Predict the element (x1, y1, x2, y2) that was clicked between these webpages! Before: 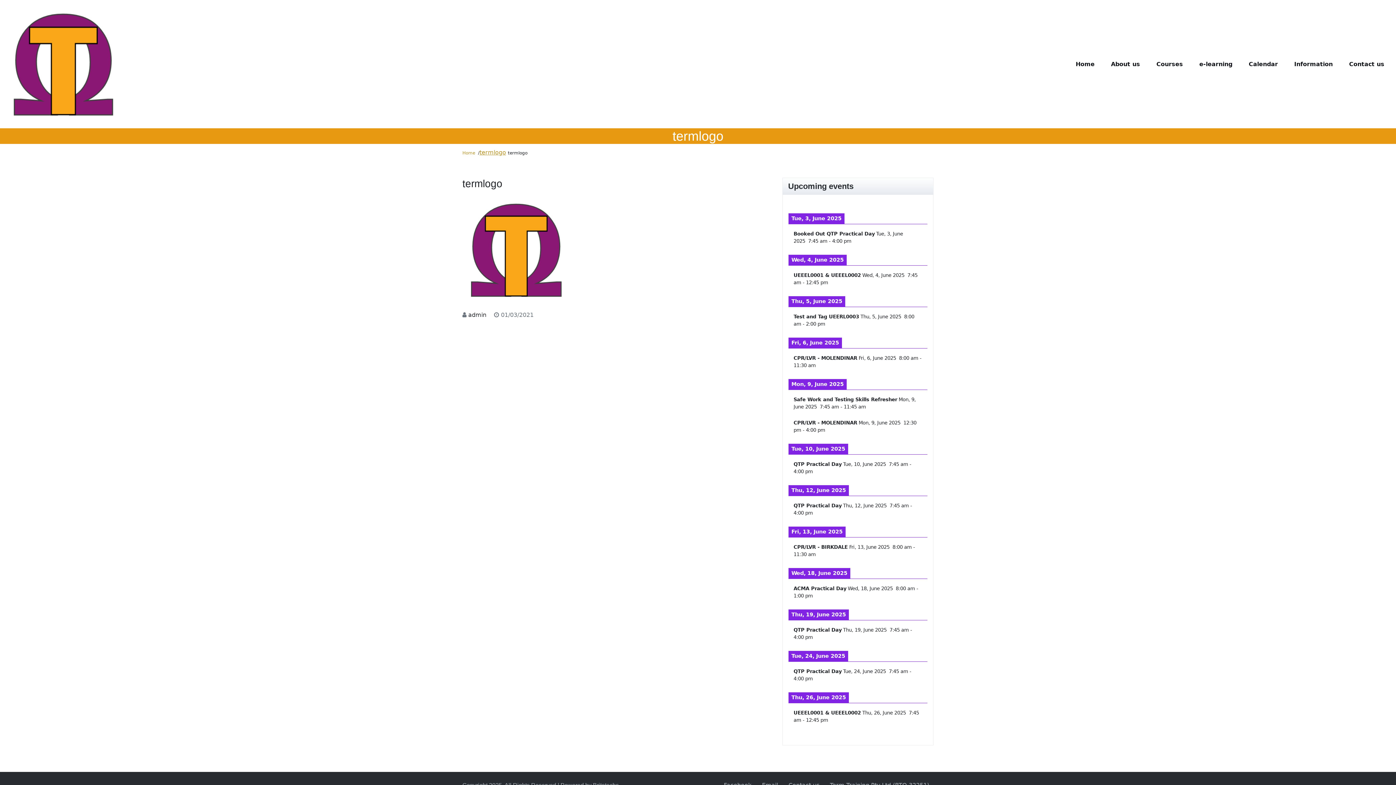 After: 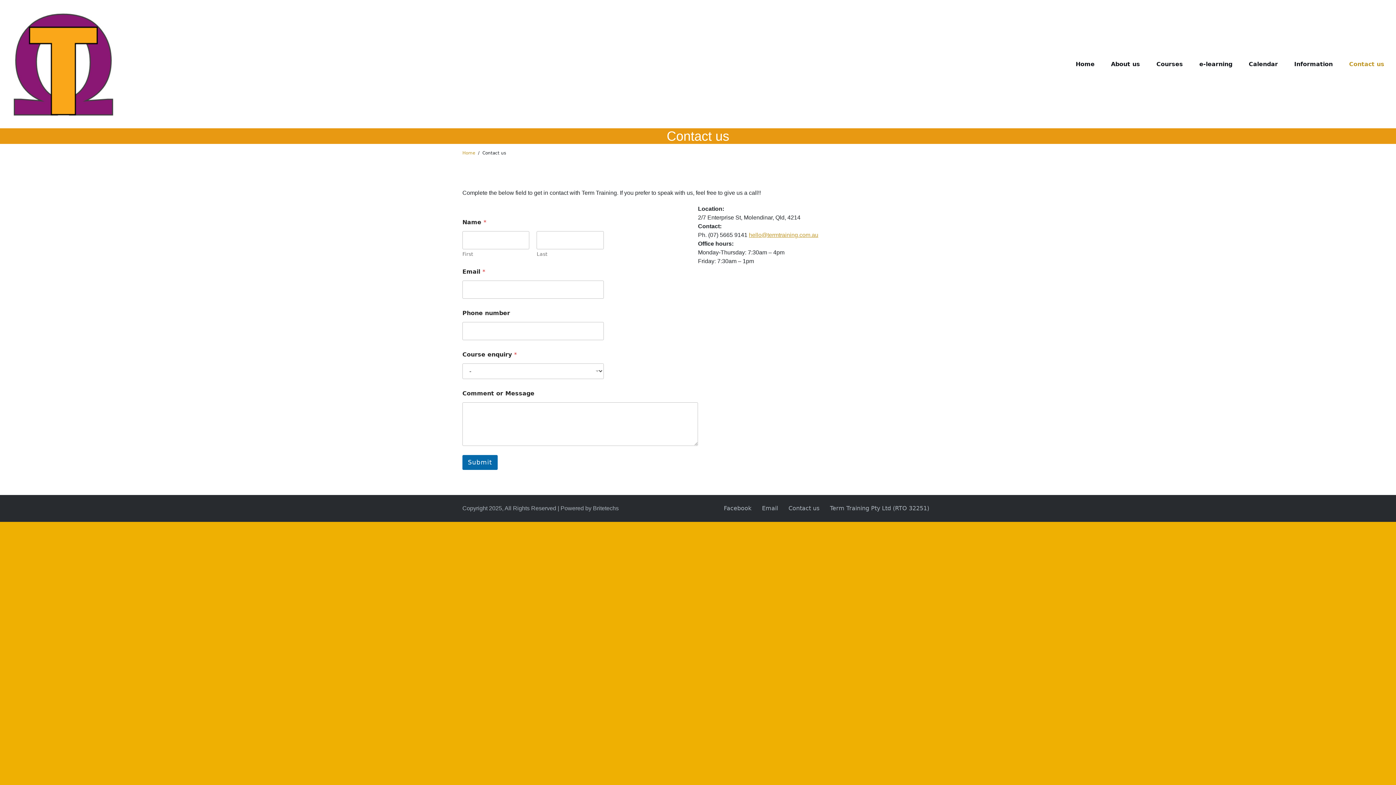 Action: bbox: (1342, 57, 1392, 71) label: Contact us